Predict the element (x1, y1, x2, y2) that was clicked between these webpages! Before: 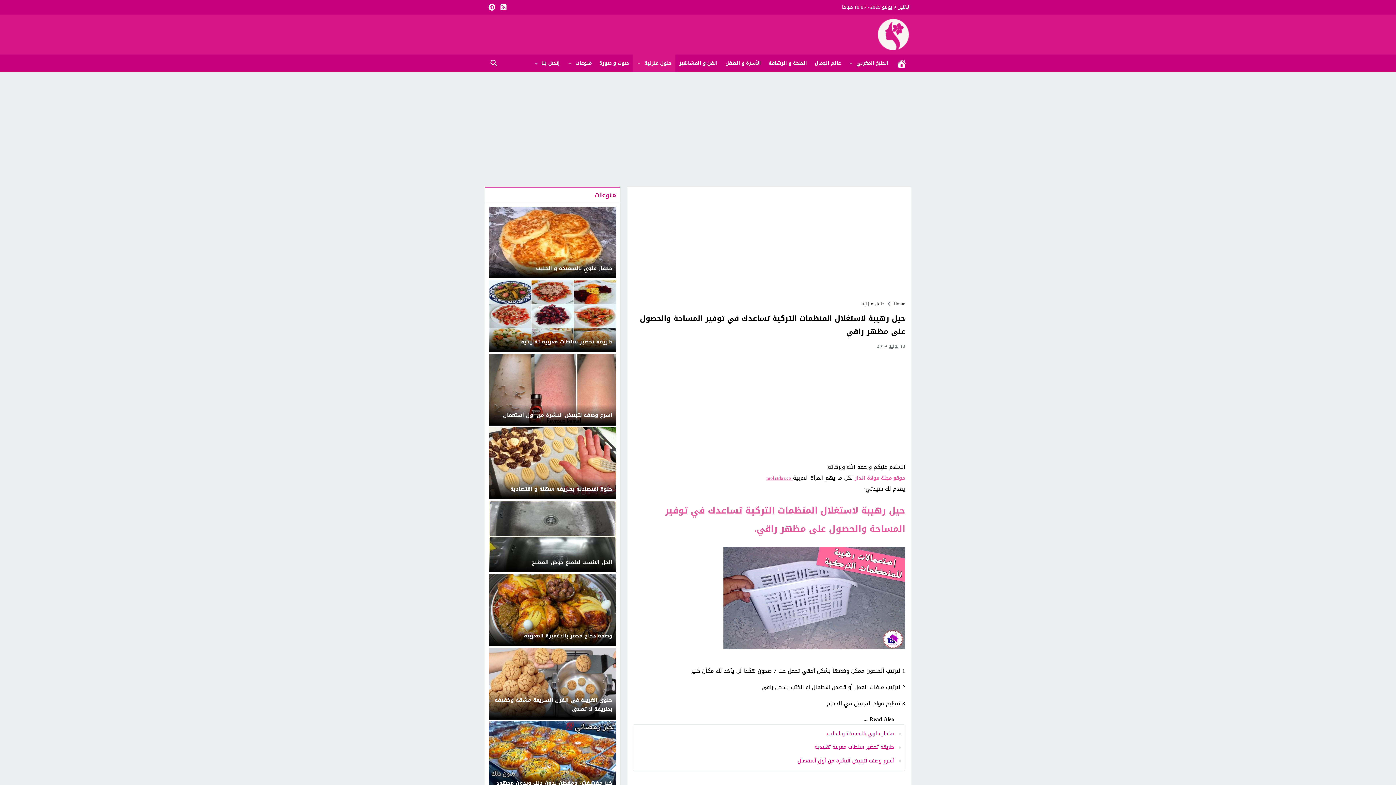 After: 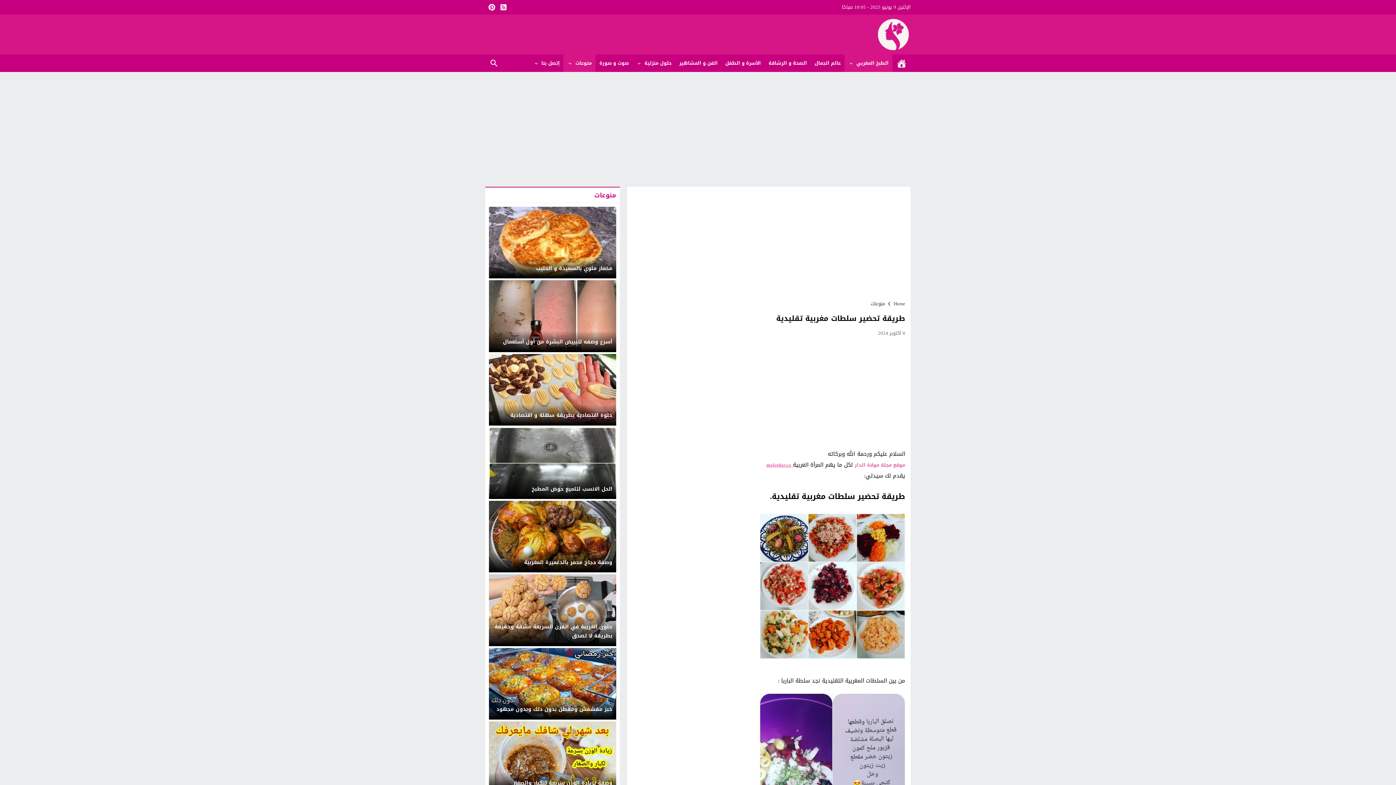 Action: bbox: (814, 742, 894, 752) label: طريقة تحضير سلطات مغربية تقليدية